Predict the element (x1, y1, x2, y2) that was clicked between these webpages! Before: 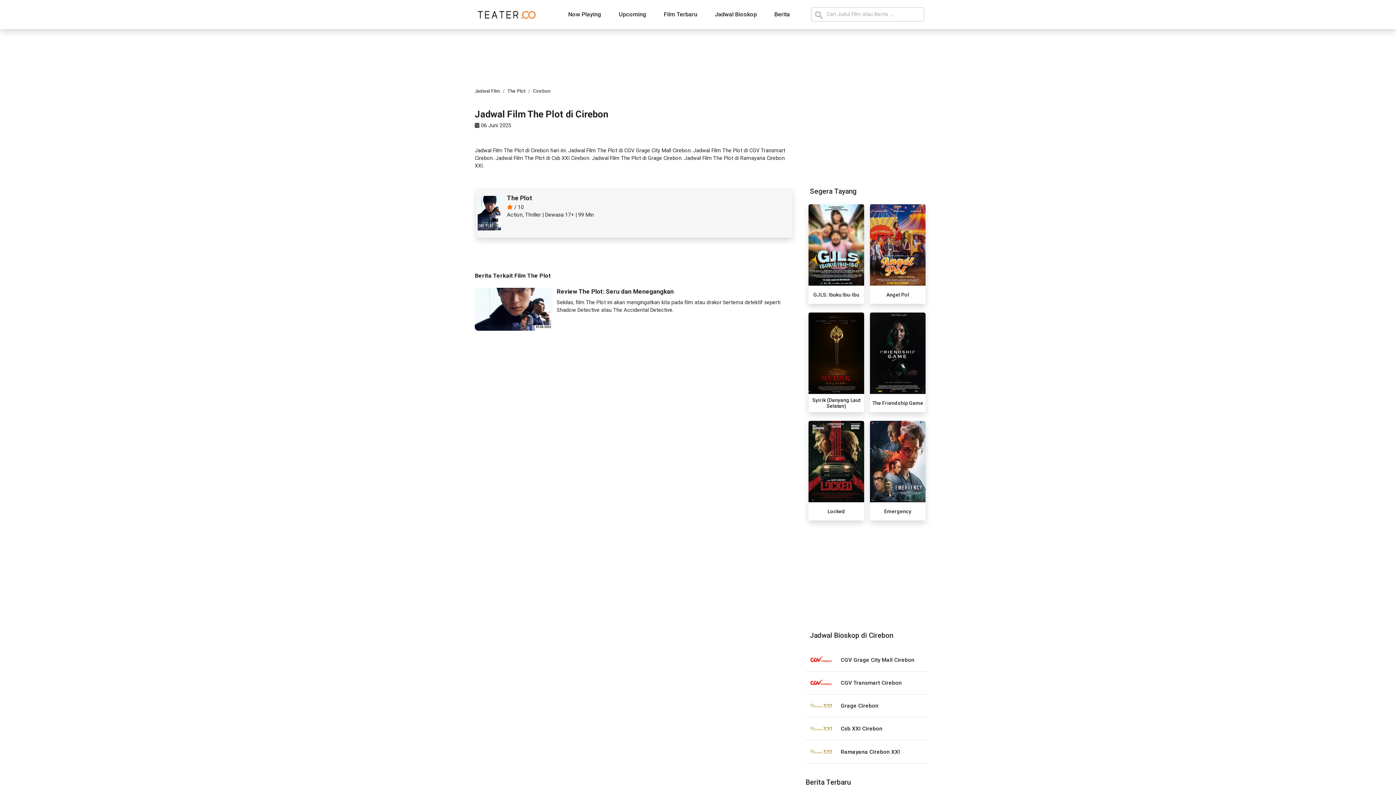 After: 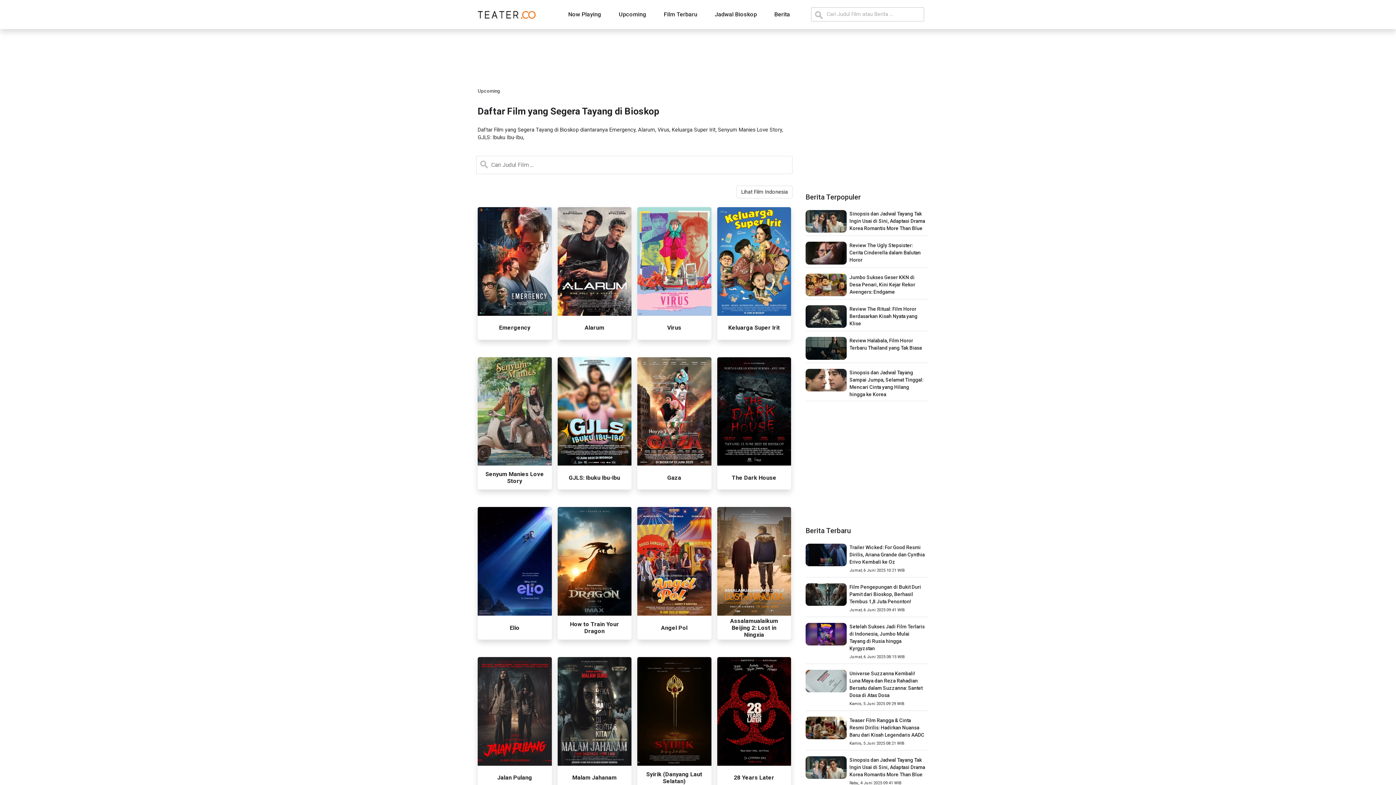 Action: bbox: (618, 7, 646, 21) label: Upcoming